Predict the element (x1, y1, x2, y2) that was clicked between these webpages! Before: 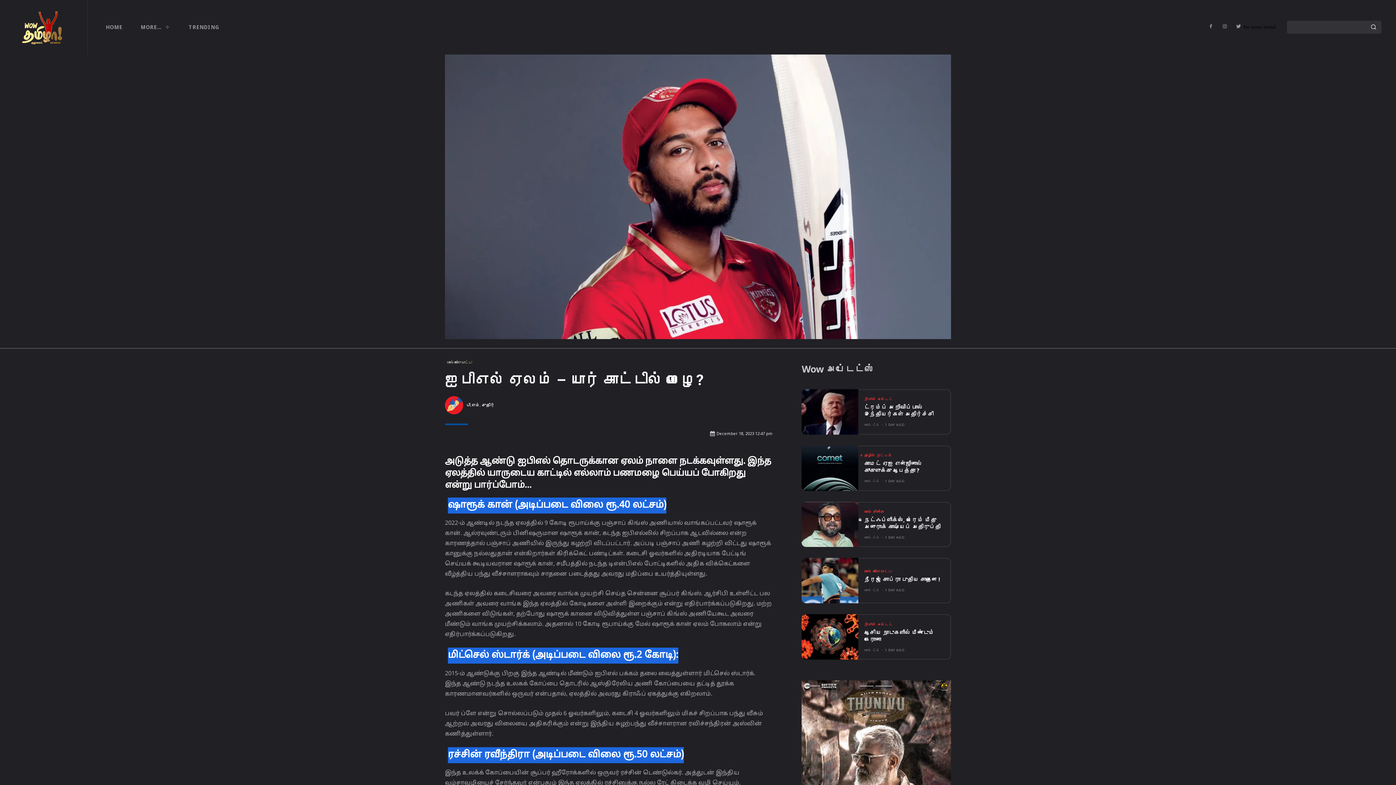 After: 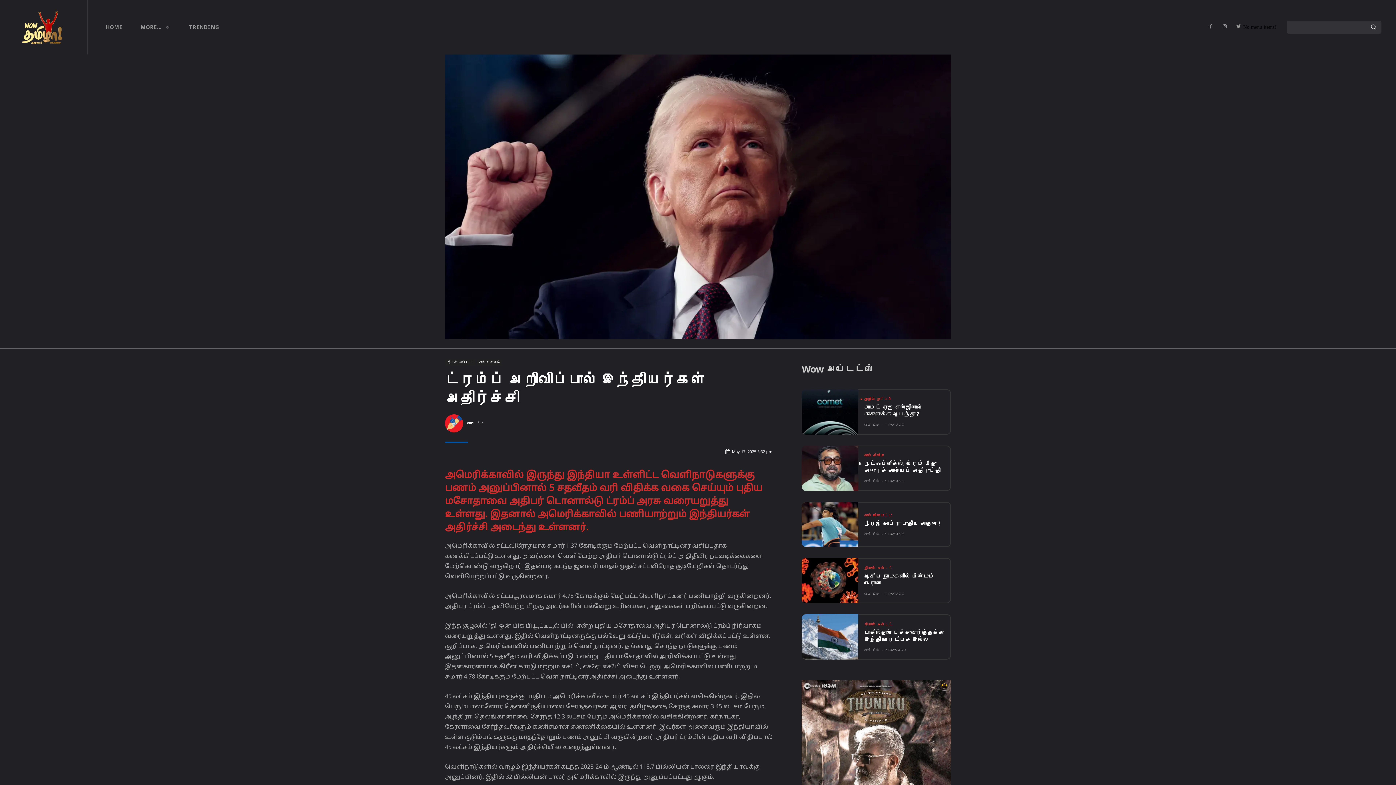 Action: bbox: (801, 389, 858, 434)